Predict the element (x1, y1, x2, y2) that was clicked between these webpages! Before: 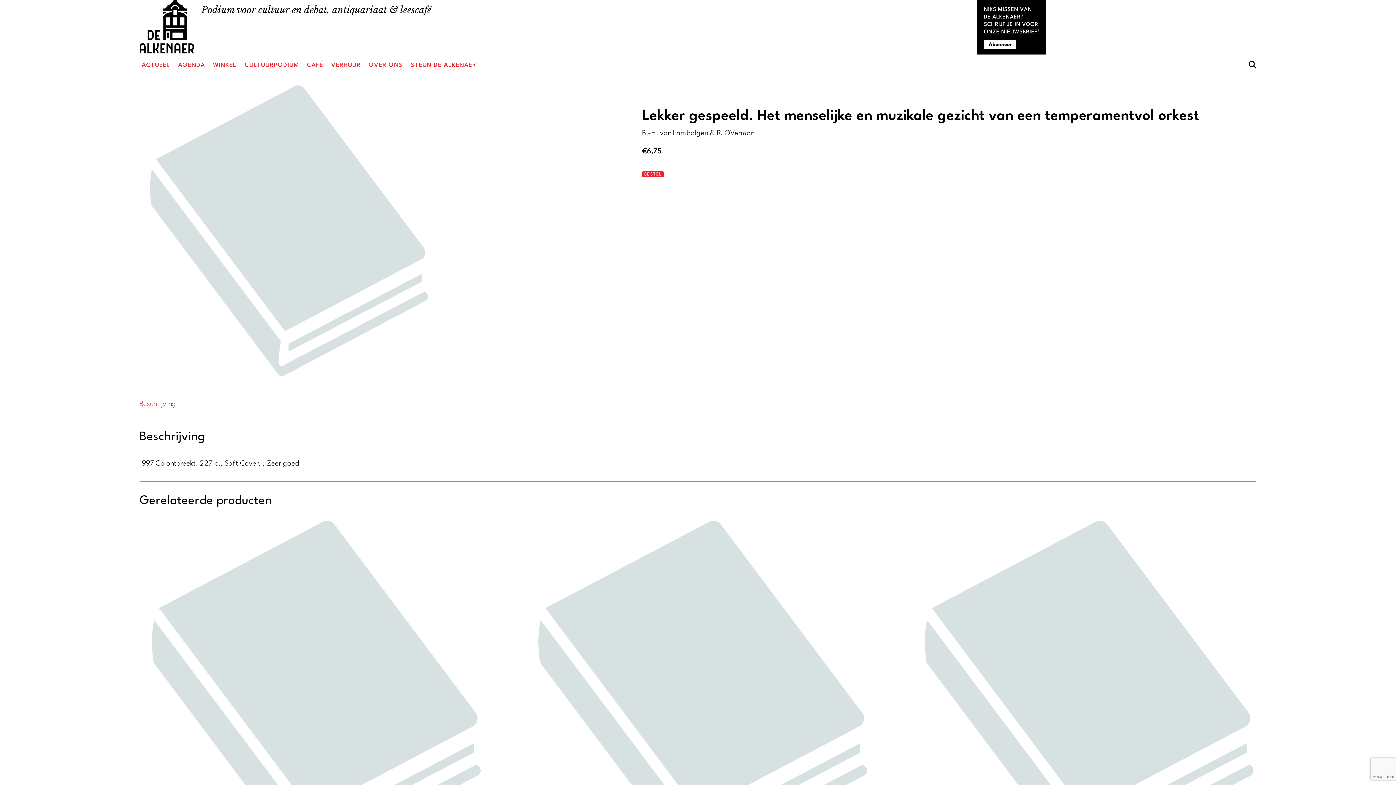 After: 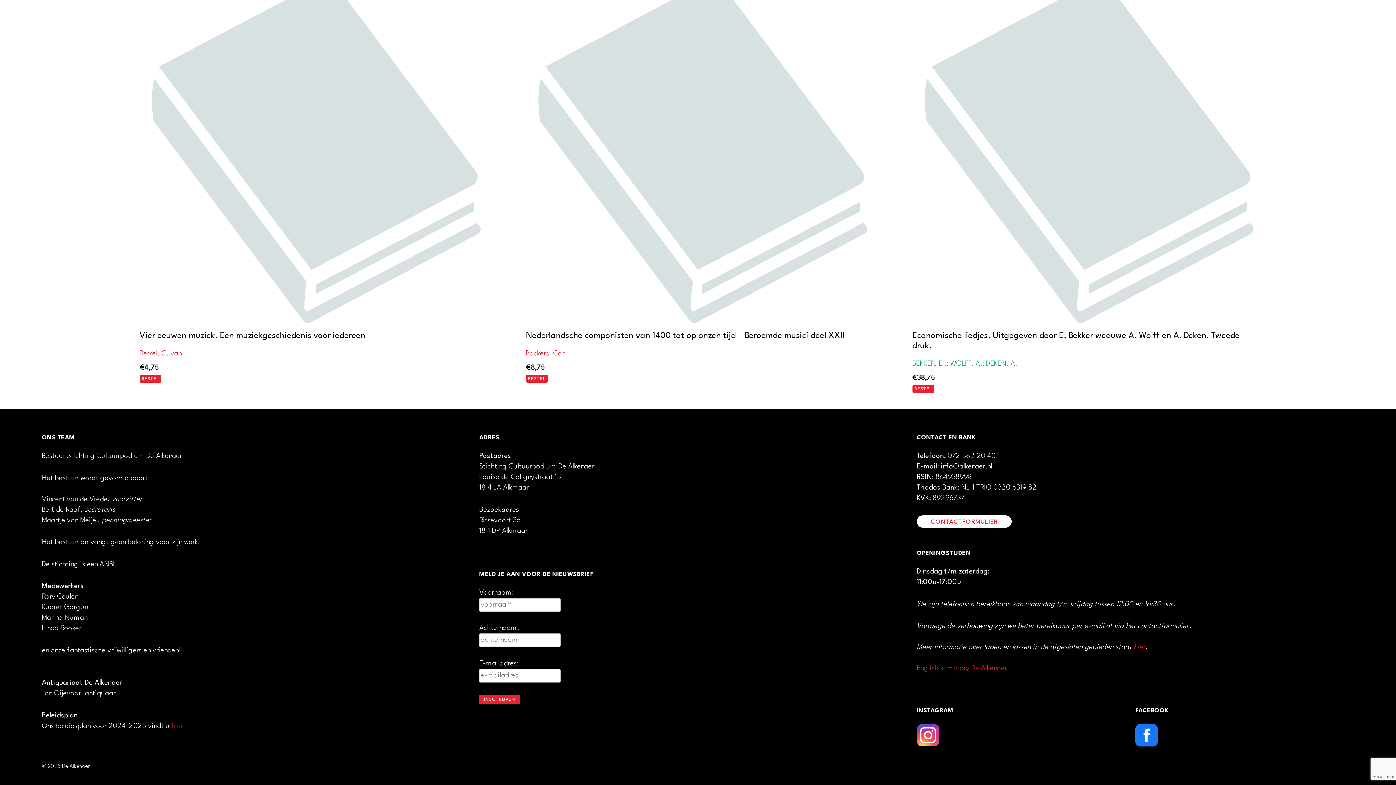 Action: bbox: (977, 45, 1068, 52)